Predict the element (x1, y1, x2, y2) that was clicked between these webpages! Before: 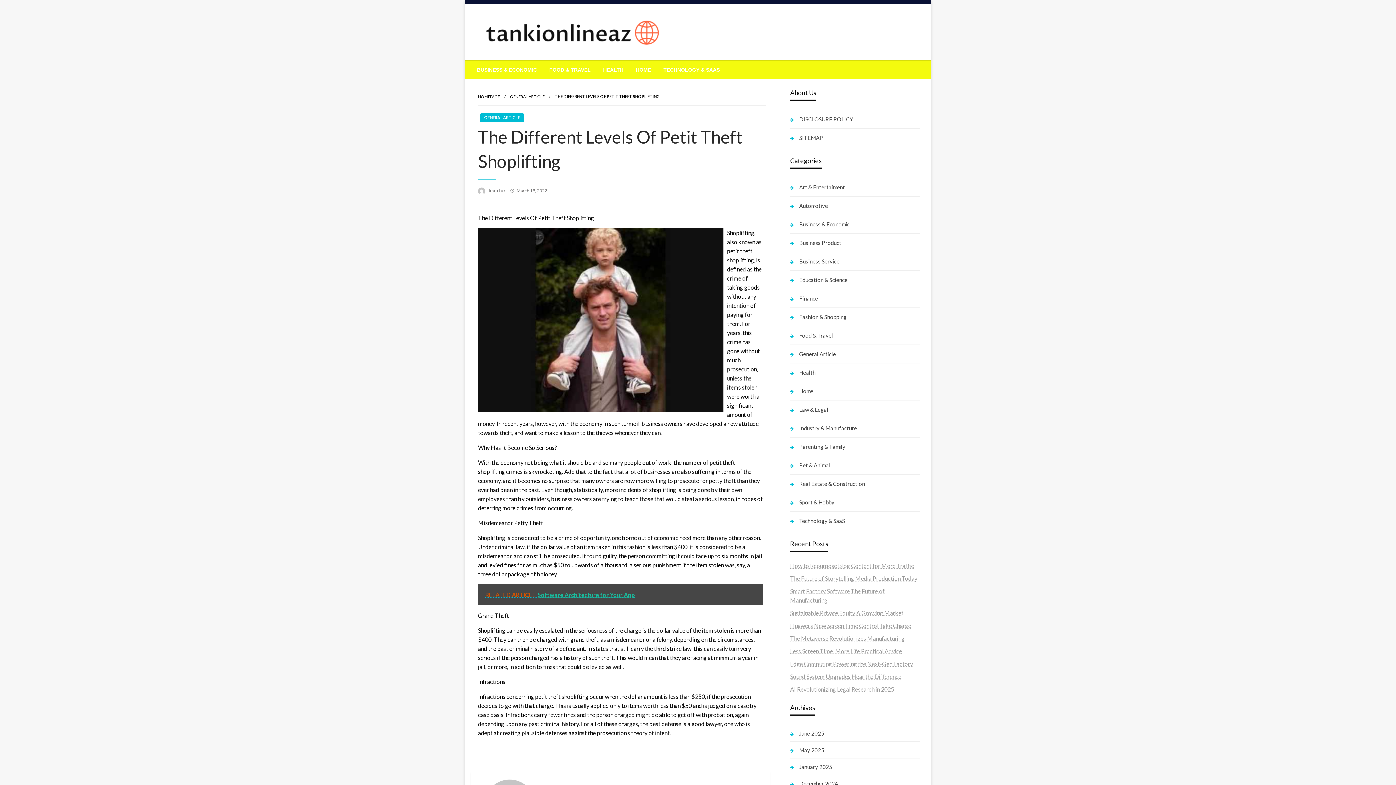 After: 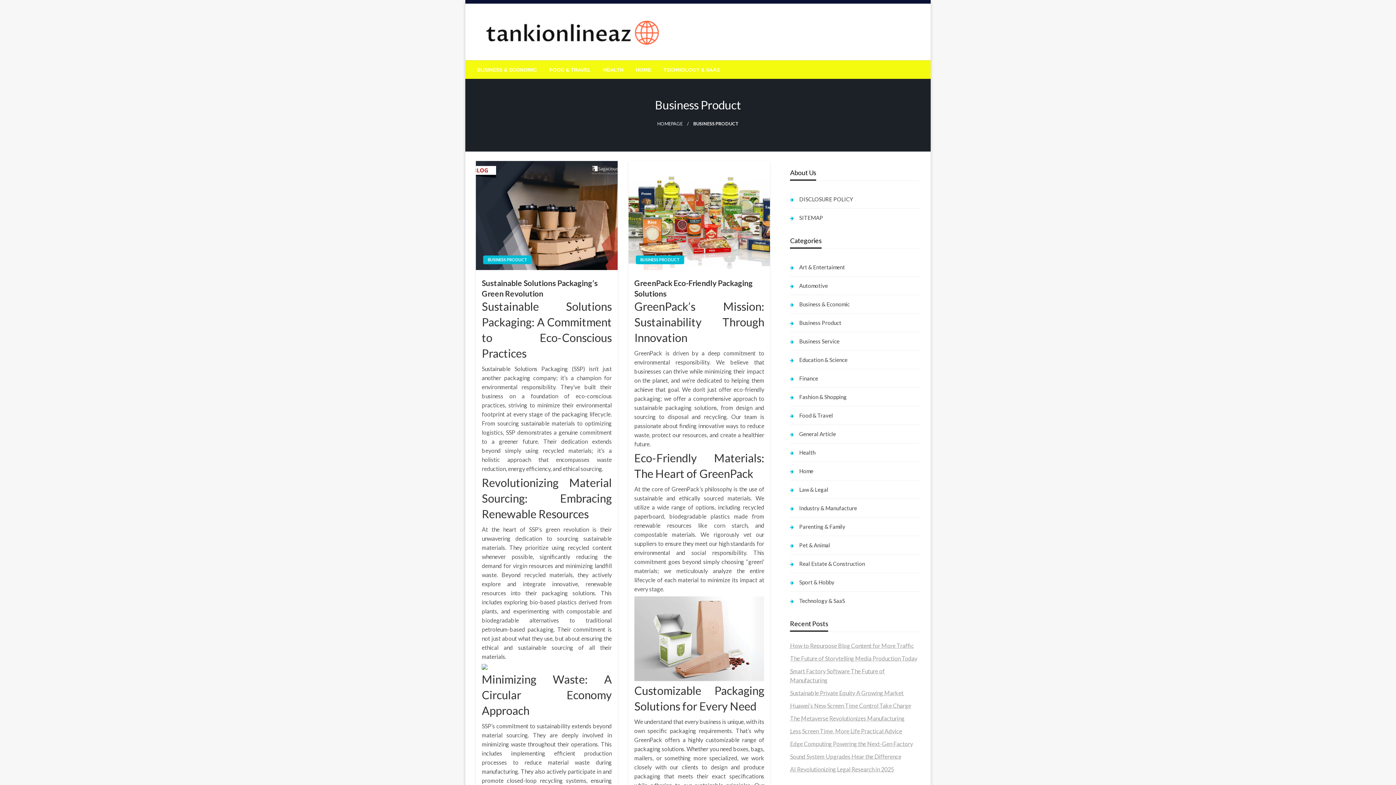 Action: bbox: (790, 237, 920, 248) label: Business Product